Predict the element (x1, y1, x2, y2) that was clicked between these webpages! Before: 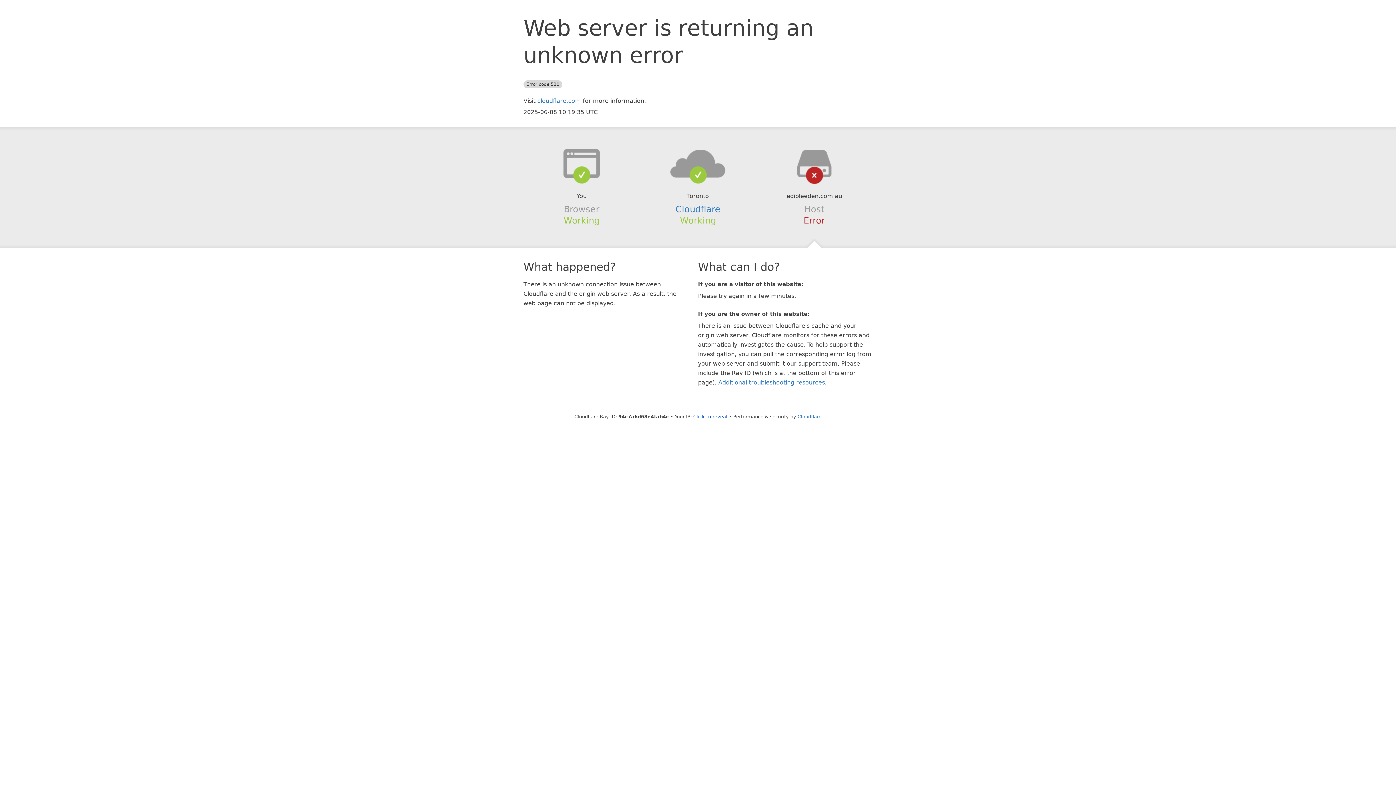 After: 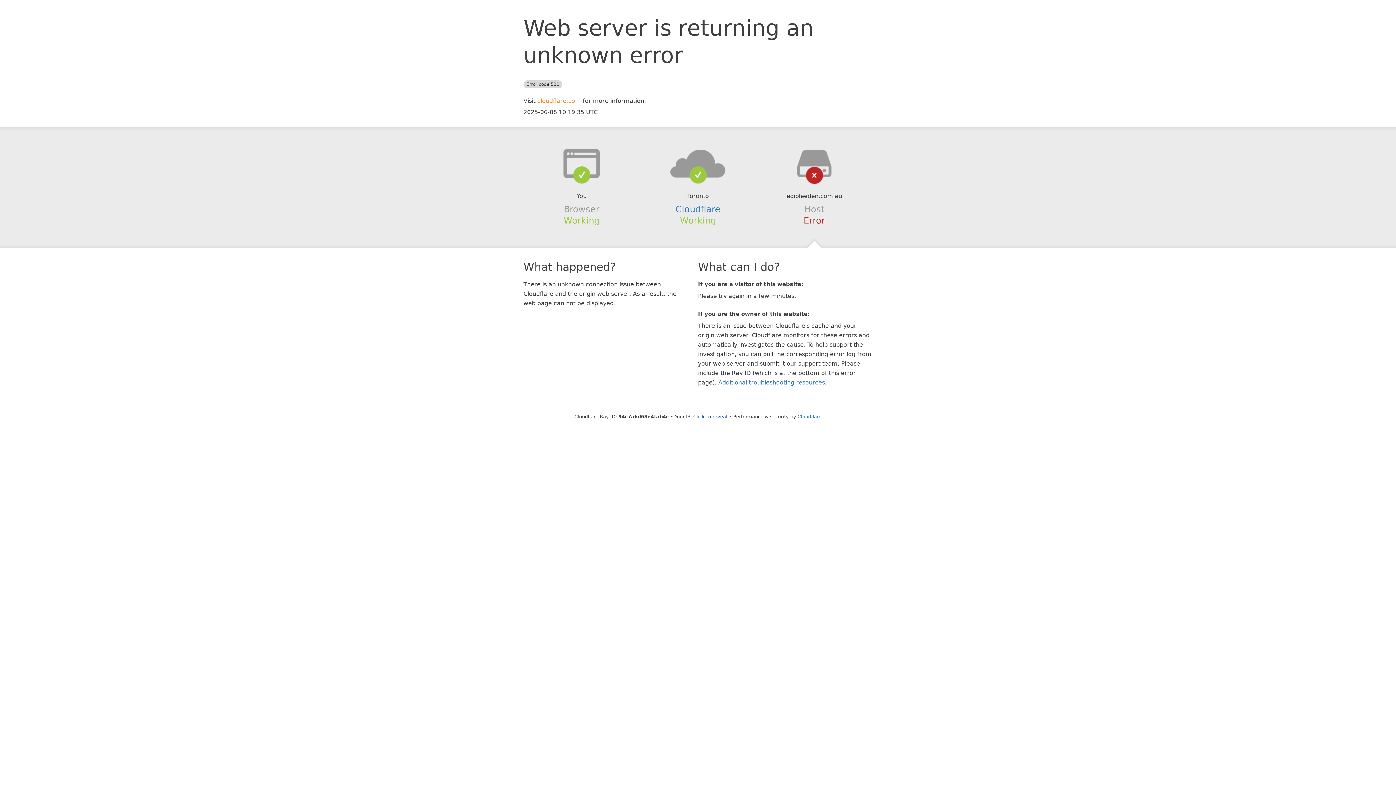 Action: label: cloudflare.com bbox: (537, 97, 581, 104)